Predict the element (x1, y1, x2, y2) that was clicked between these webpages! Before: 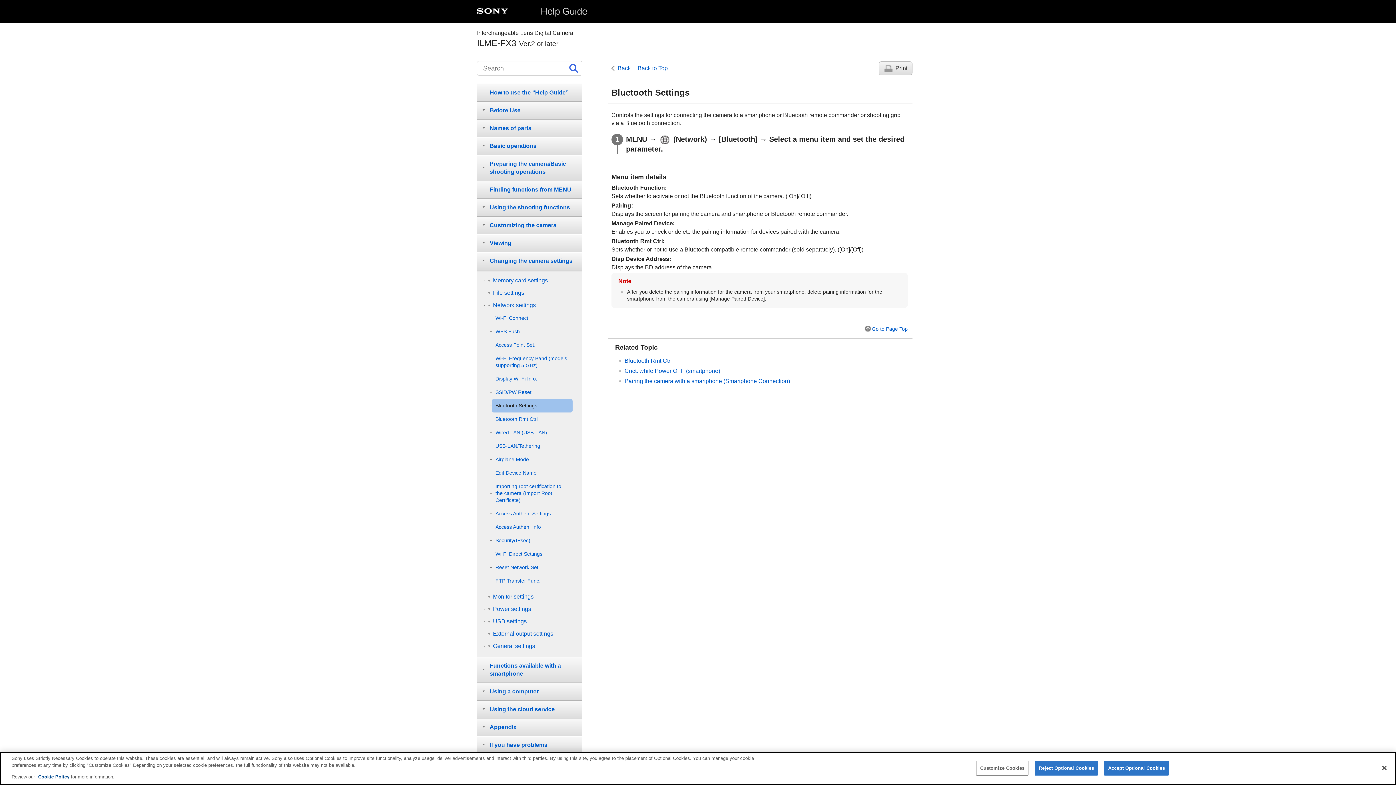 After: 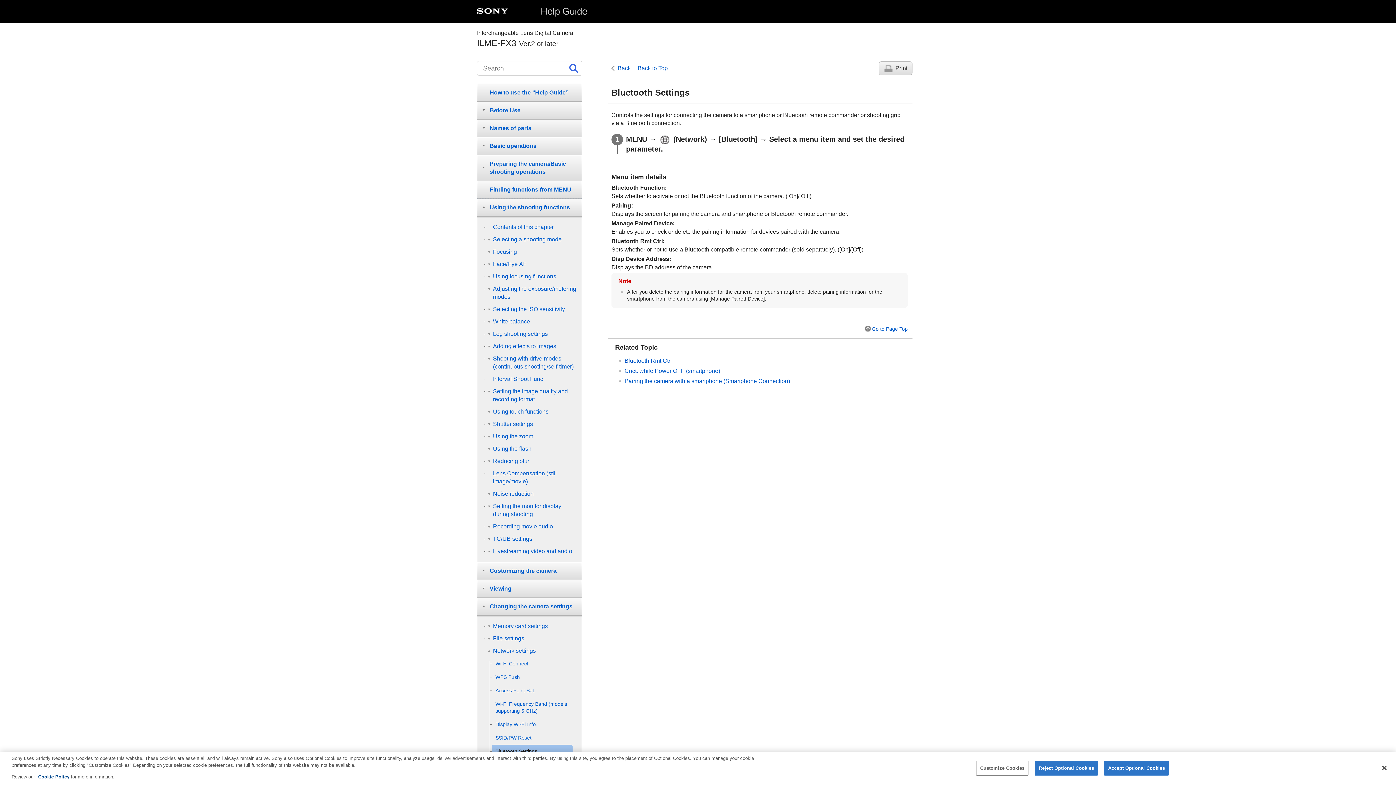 Action: label: Using the shooting functions bbox: (477, 198, 582, 216)